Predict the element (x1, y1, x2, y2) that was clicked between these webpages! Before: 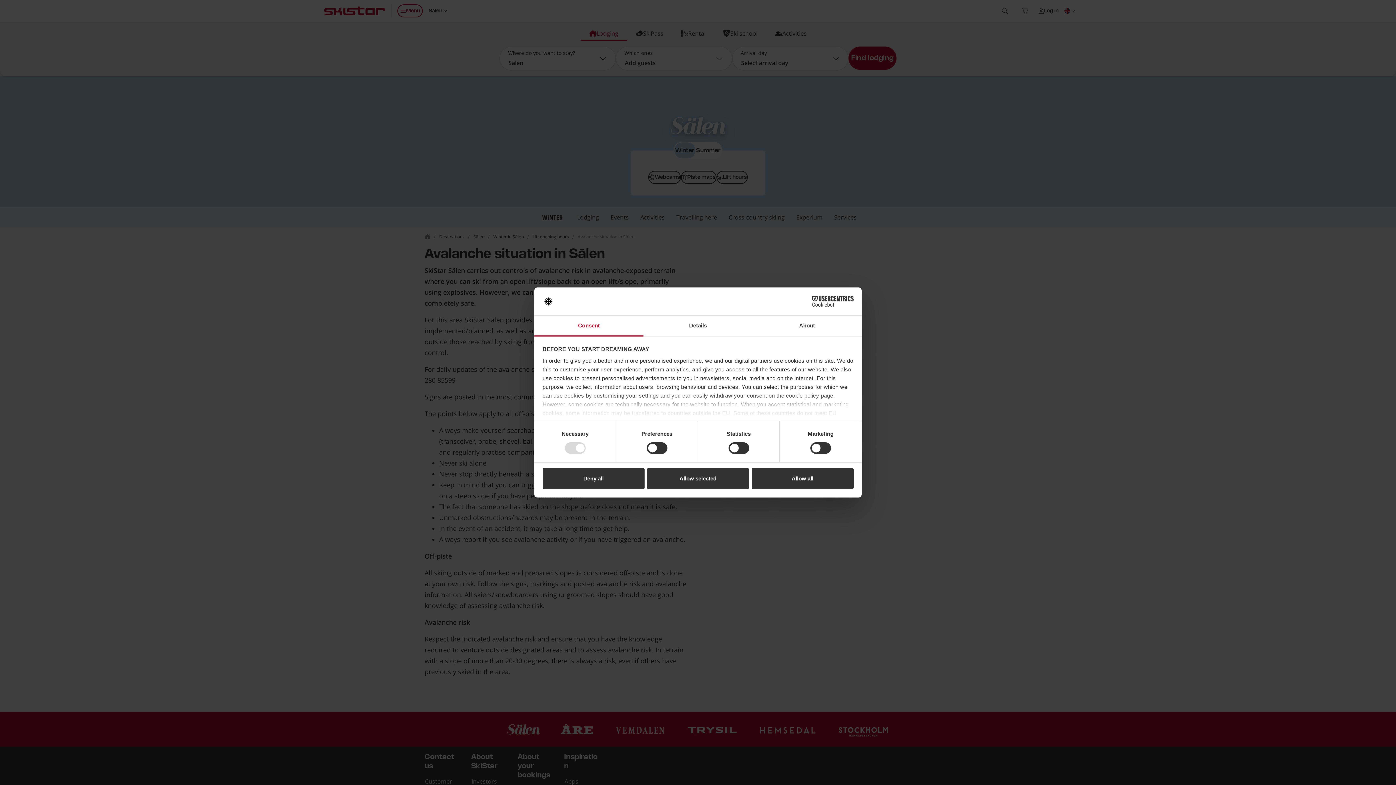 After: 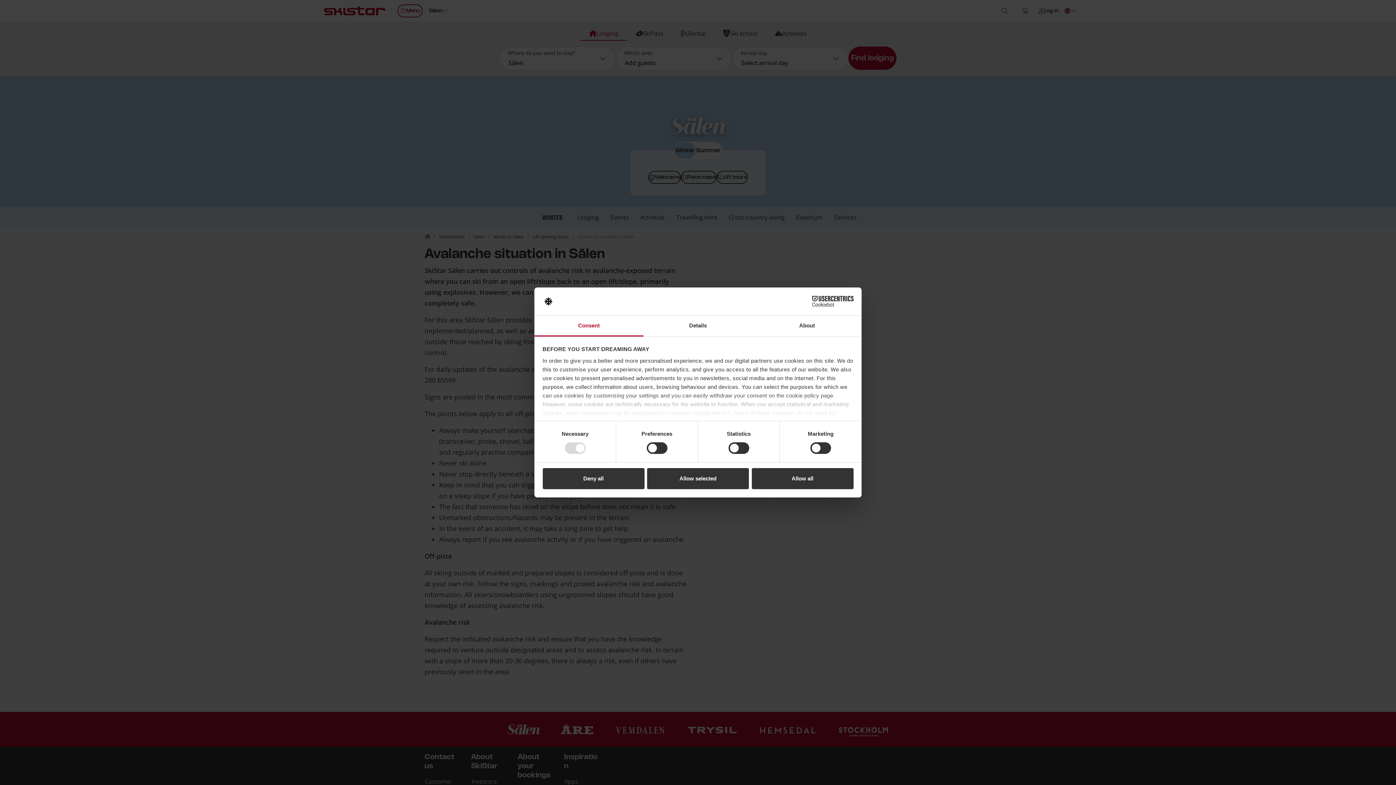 Action: label: Cookiebot - opens in a new window bbox: (790, 296, 853, 307)